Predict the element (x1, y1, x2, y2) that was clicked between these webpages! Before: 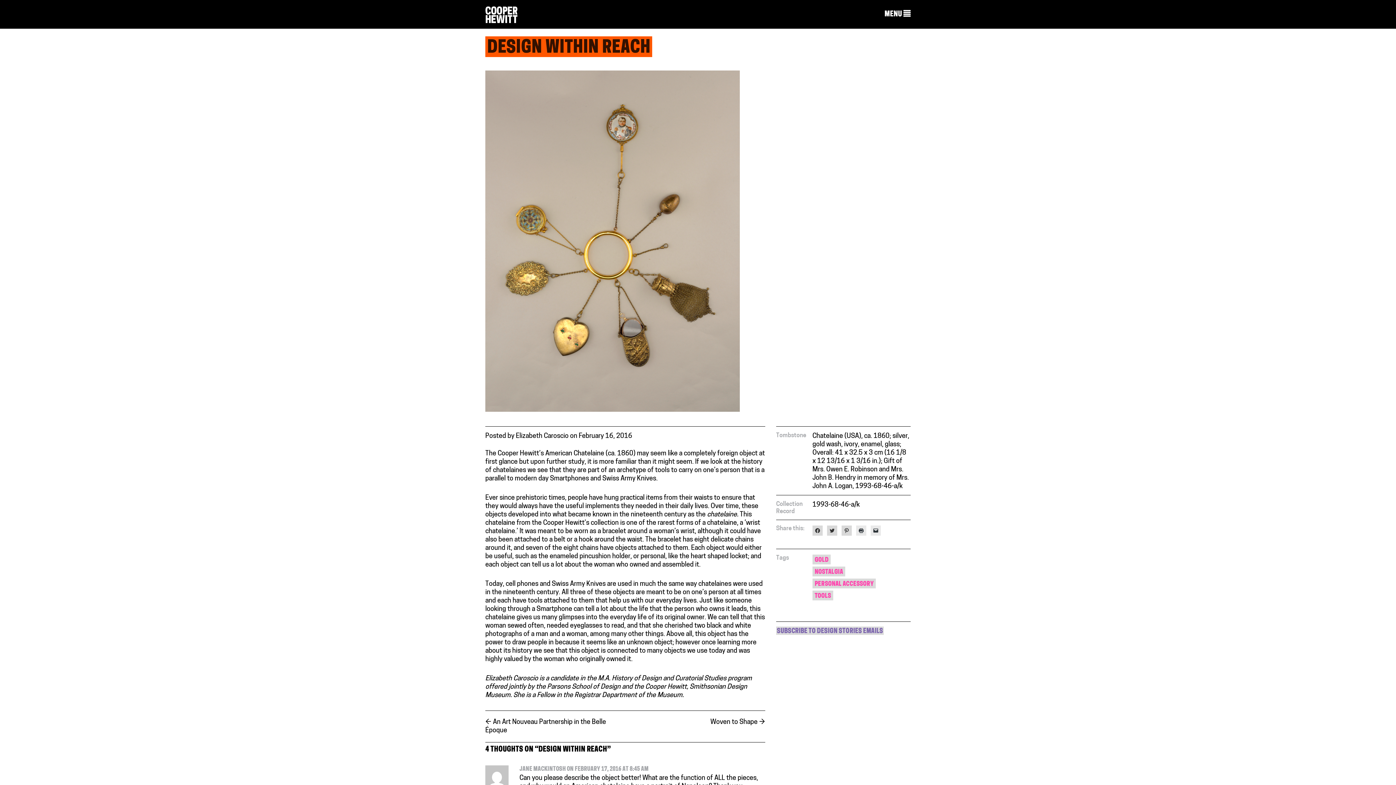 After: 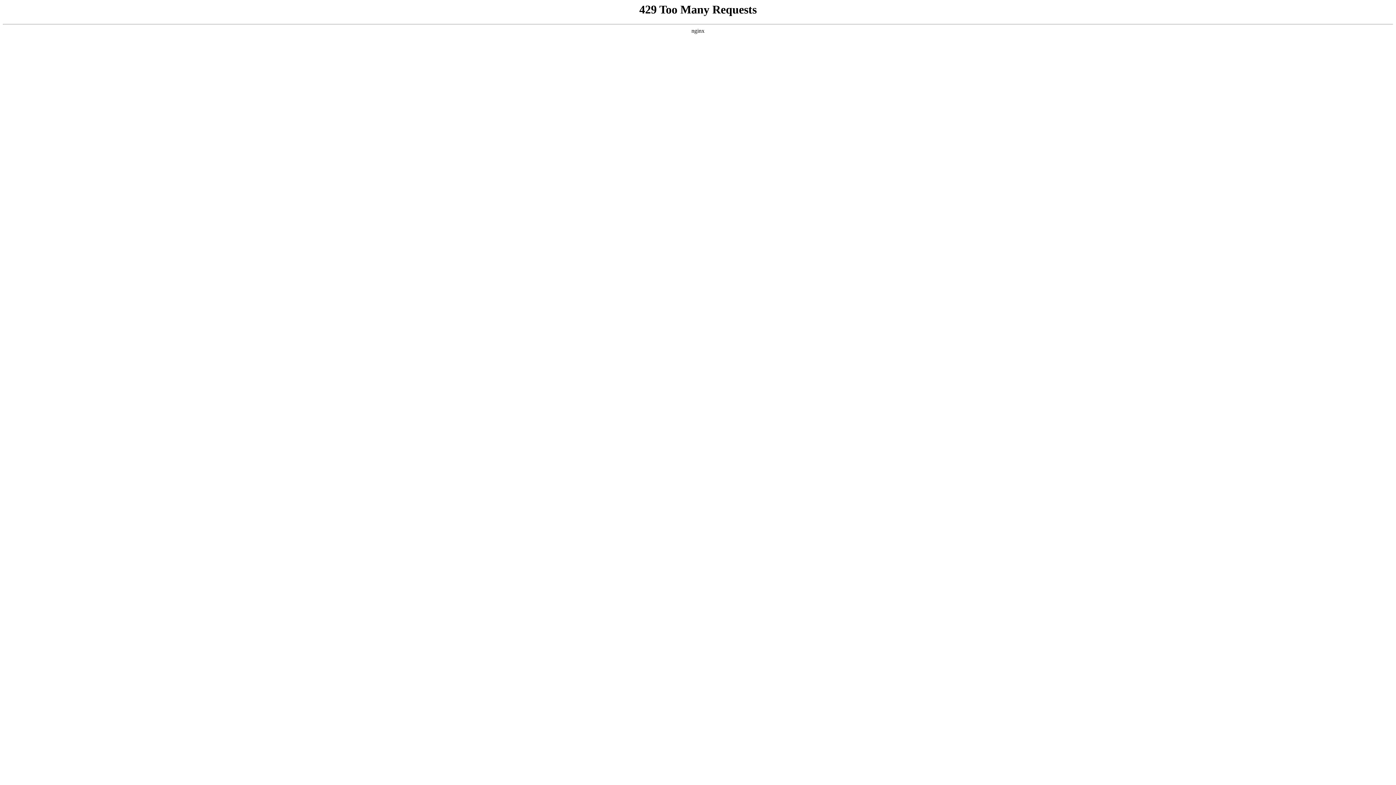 Action: label: NOSTALGIA bbox: (812, 567, 845, 576)